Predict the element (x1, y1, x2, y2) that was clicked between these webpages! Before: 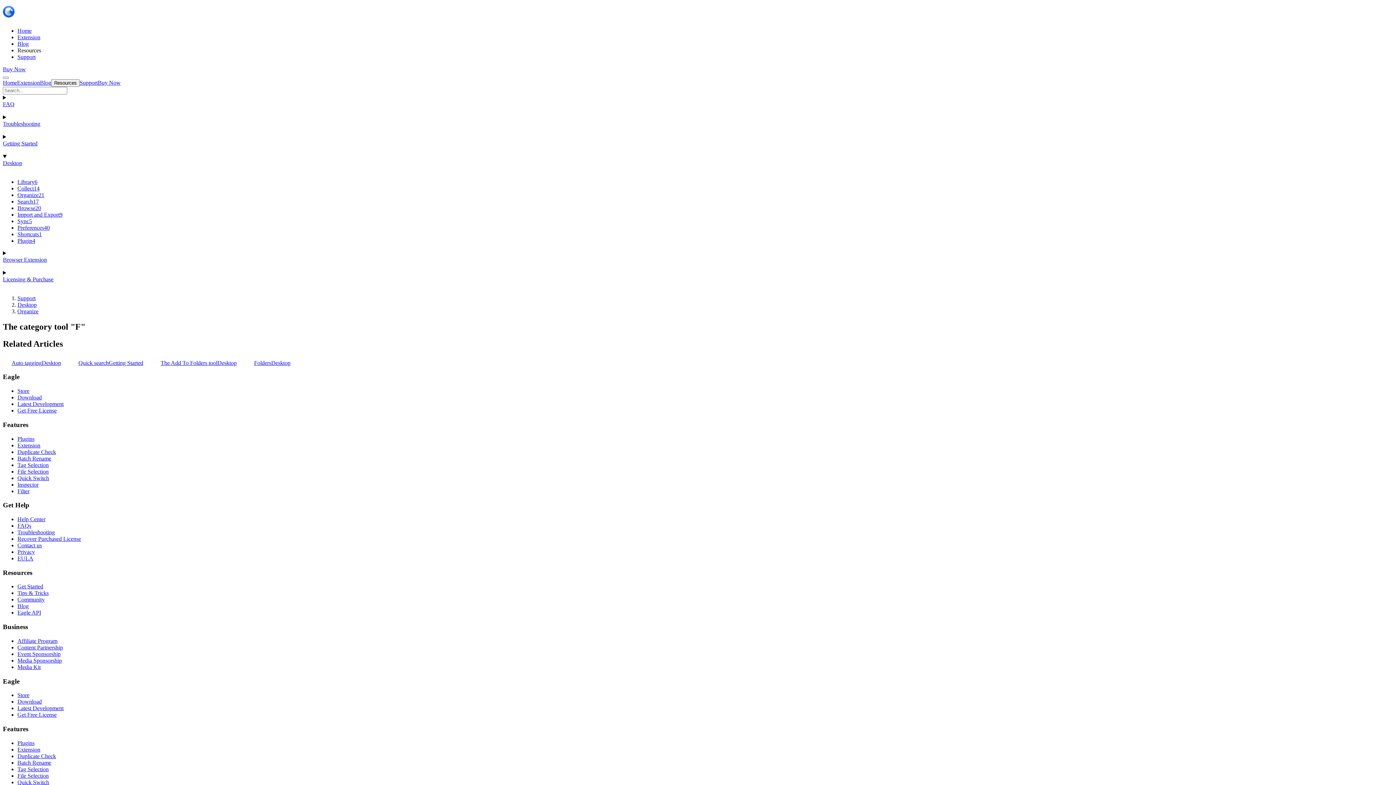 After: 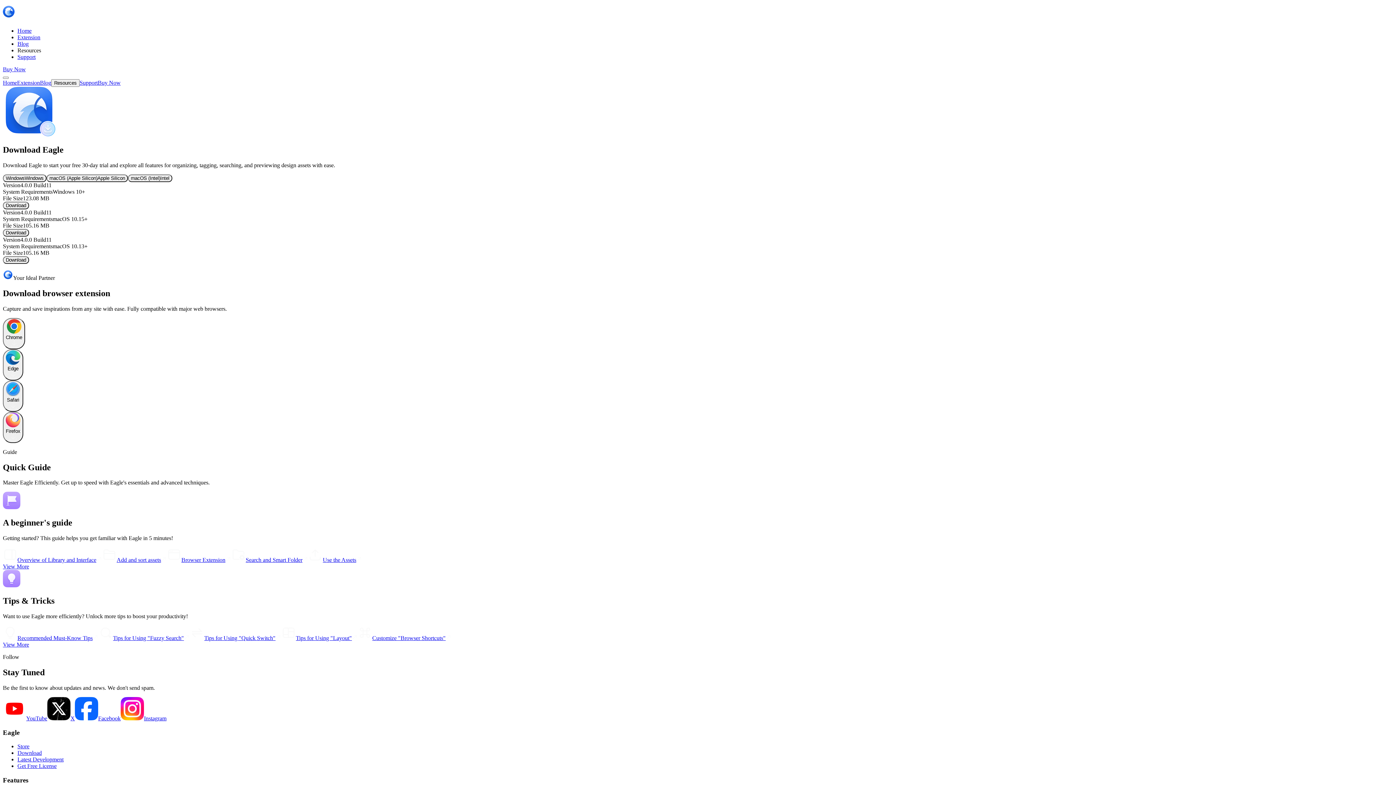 Action: label: Download bbox: (17, 699, 41, 705)